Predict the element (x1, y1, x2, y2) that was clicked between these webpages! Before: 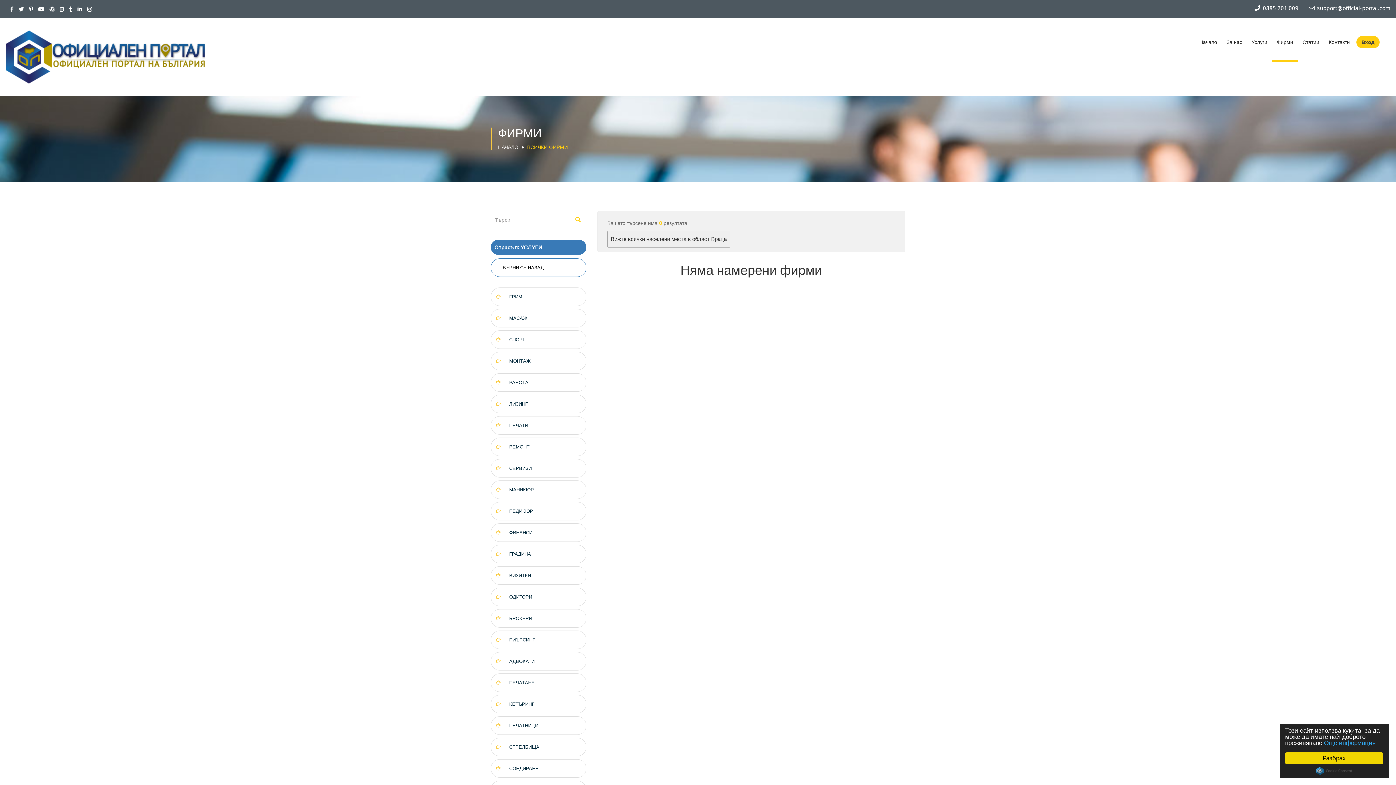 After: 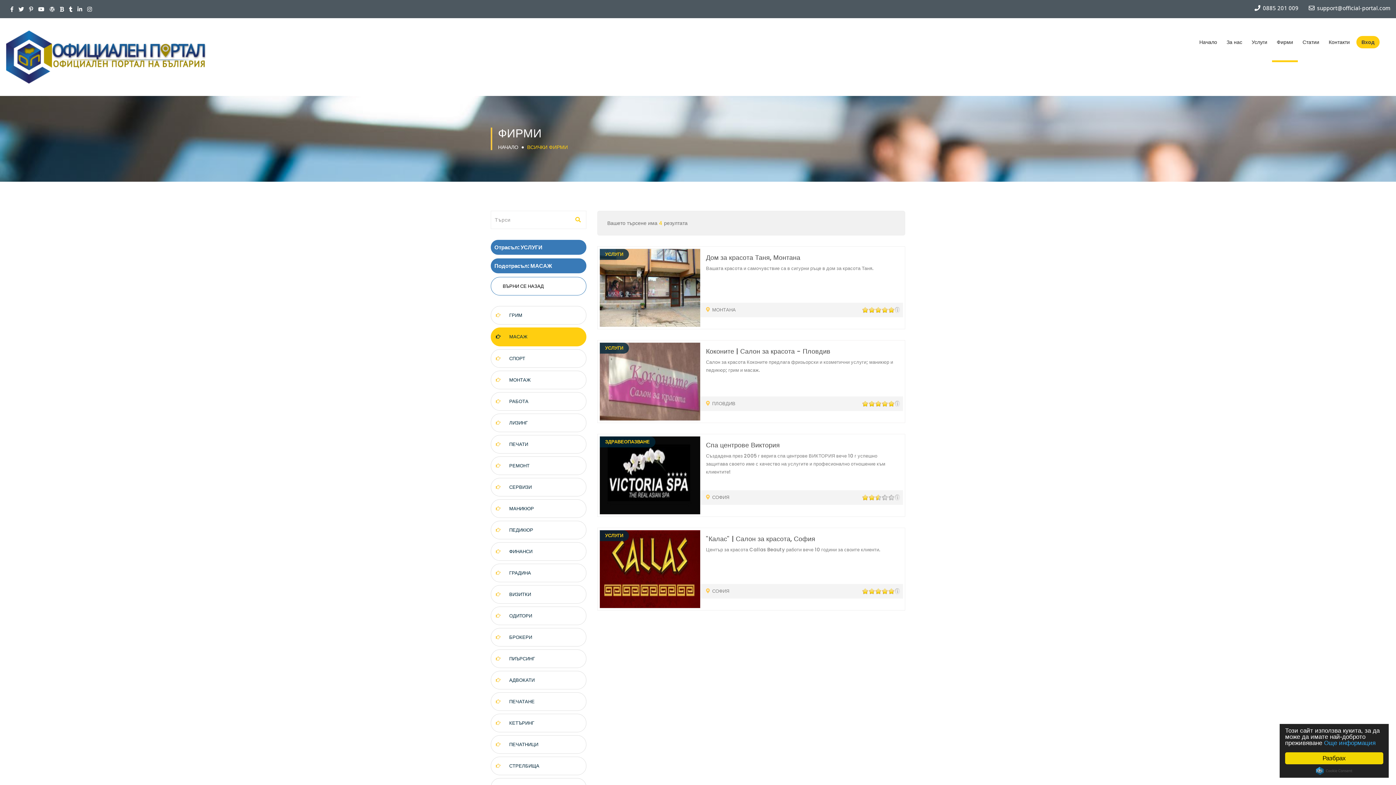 Action: bbox: (490, 309, 586, 327) label: МАСАЖ